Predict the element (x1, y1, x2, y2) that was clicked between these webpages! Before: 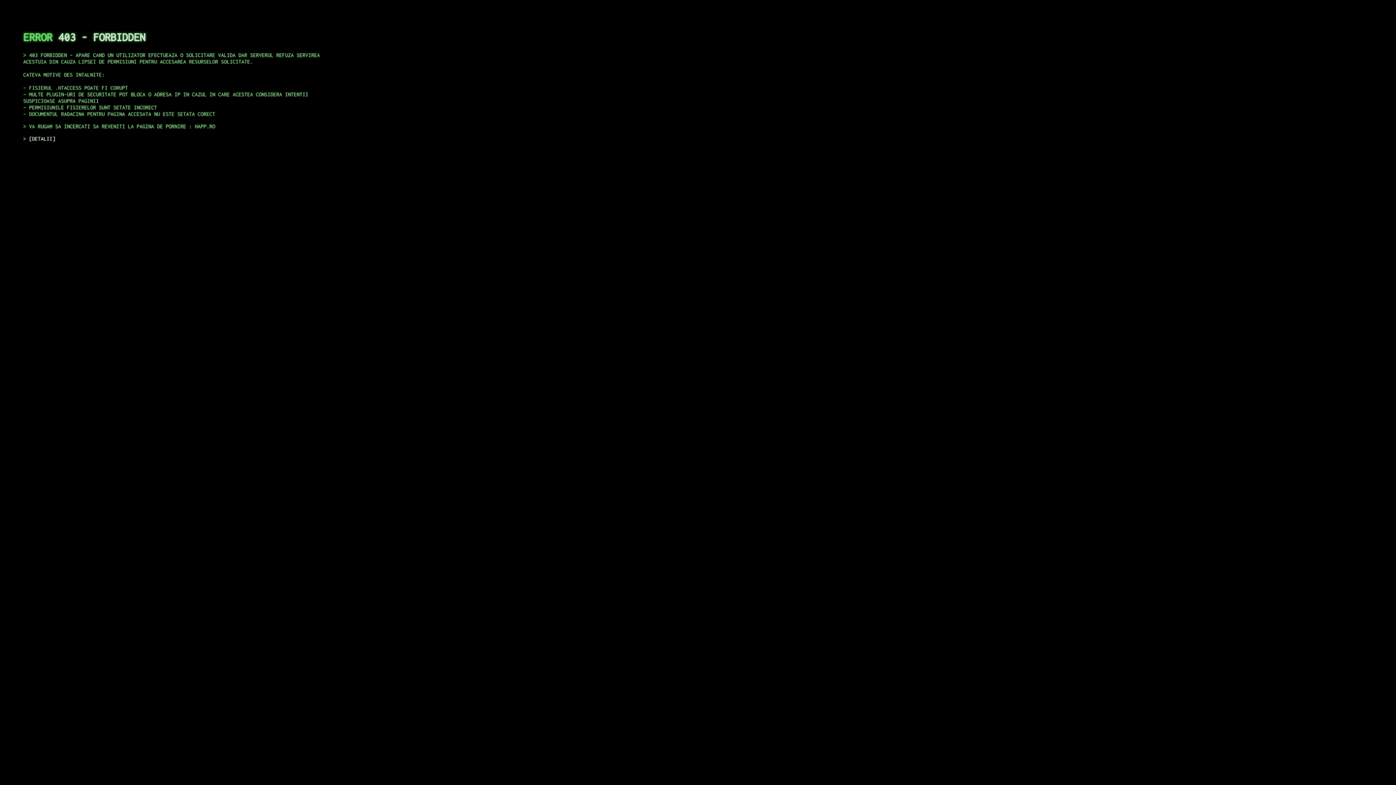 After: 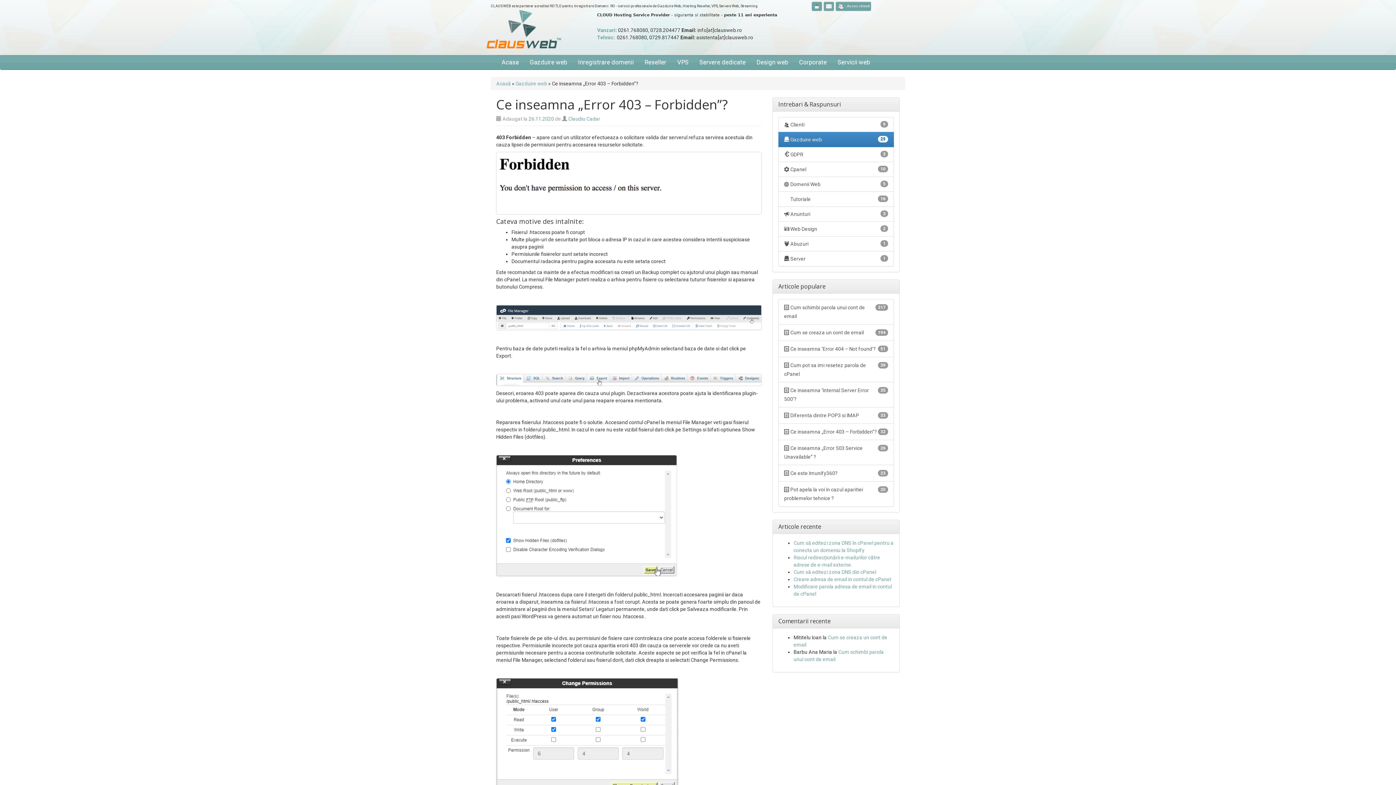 Action: label: DETALII bbox: (29, 135, 55, 141)